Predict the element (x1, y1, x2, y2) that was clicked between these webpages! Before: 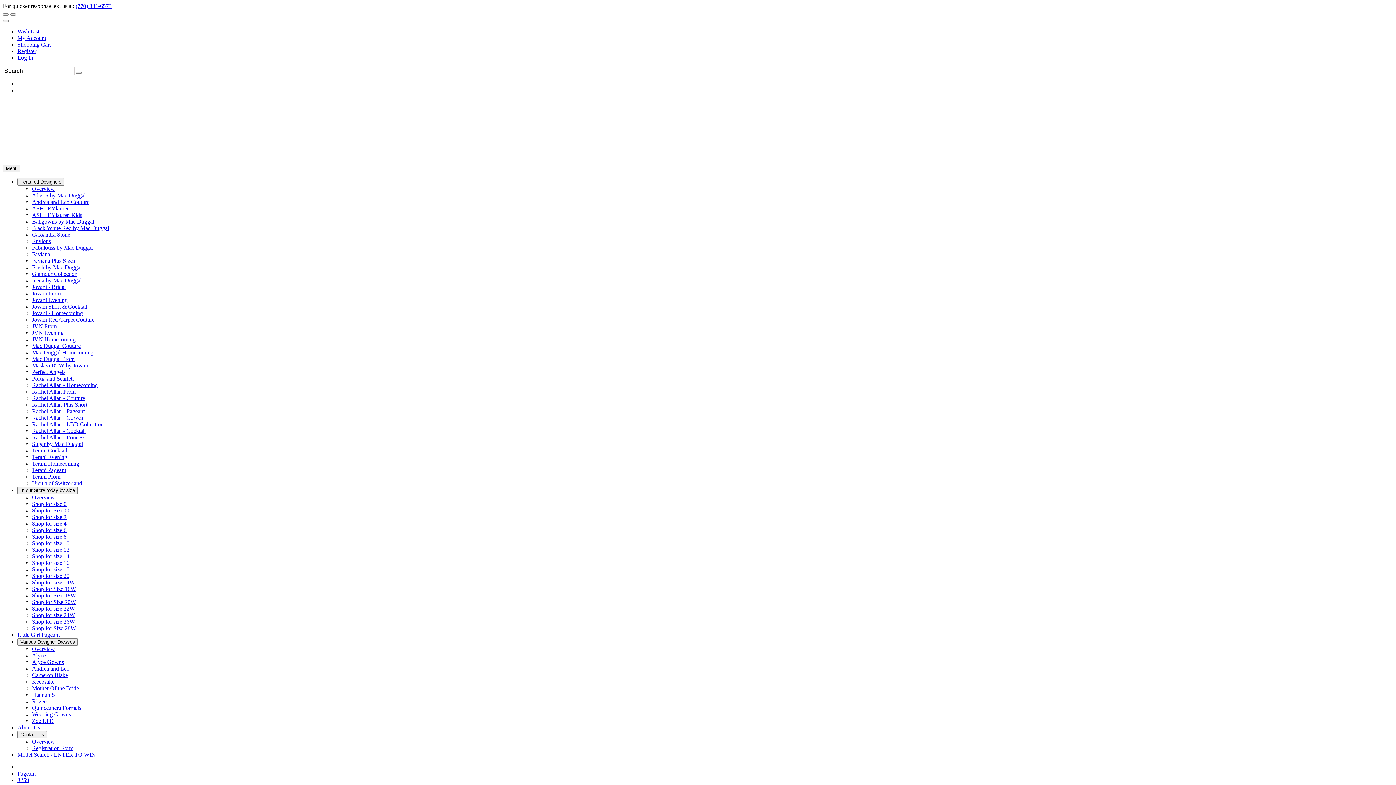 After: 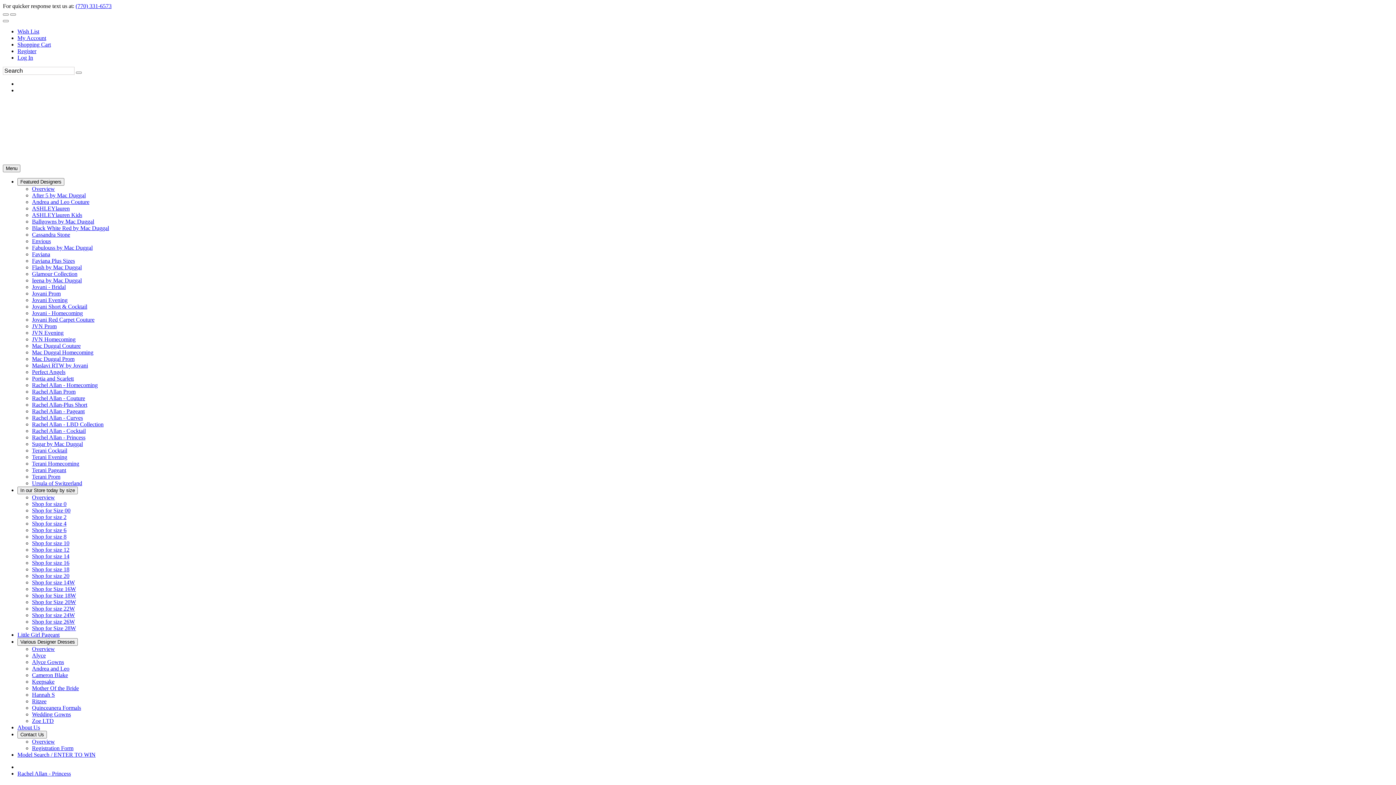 Action: bbox: (32, 434, 85, 440) label: Rachel Allan - Princess